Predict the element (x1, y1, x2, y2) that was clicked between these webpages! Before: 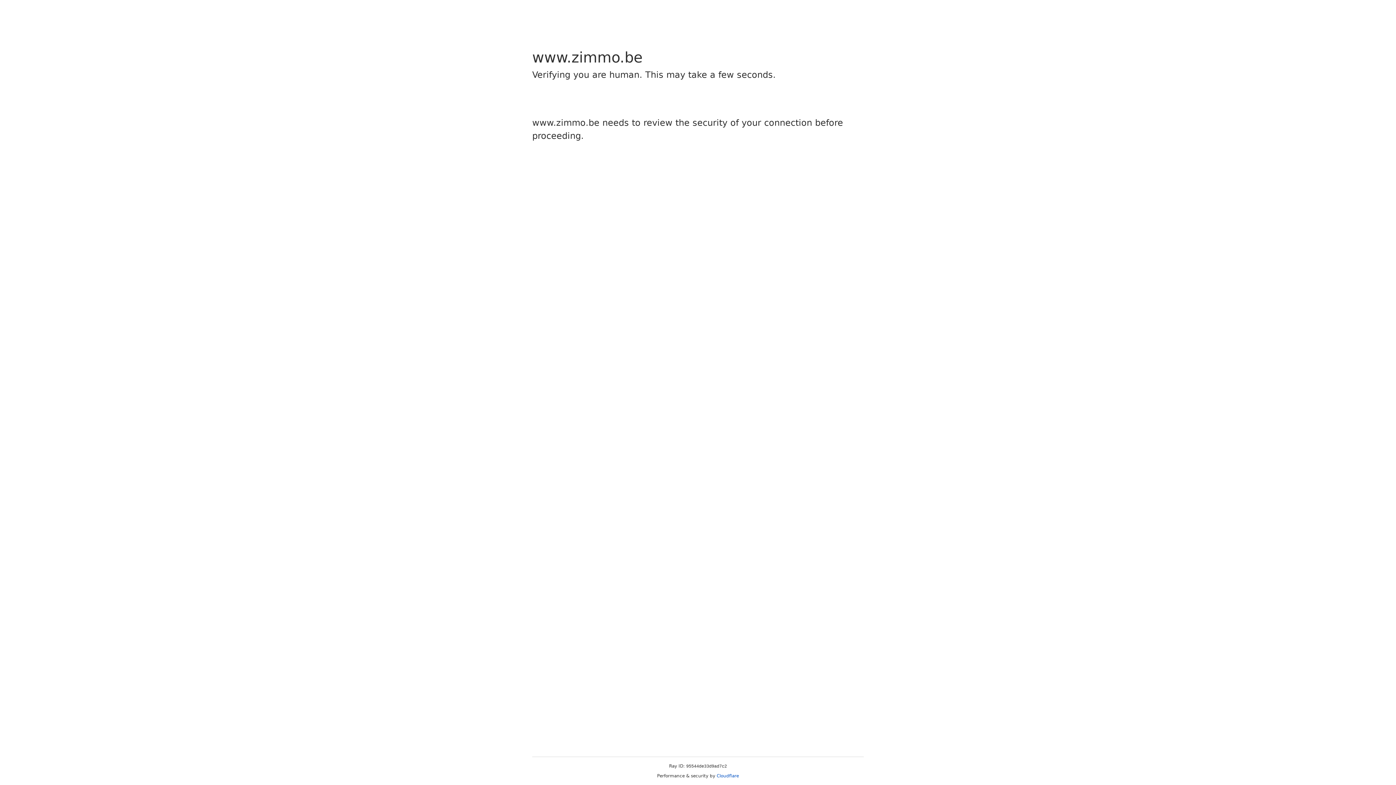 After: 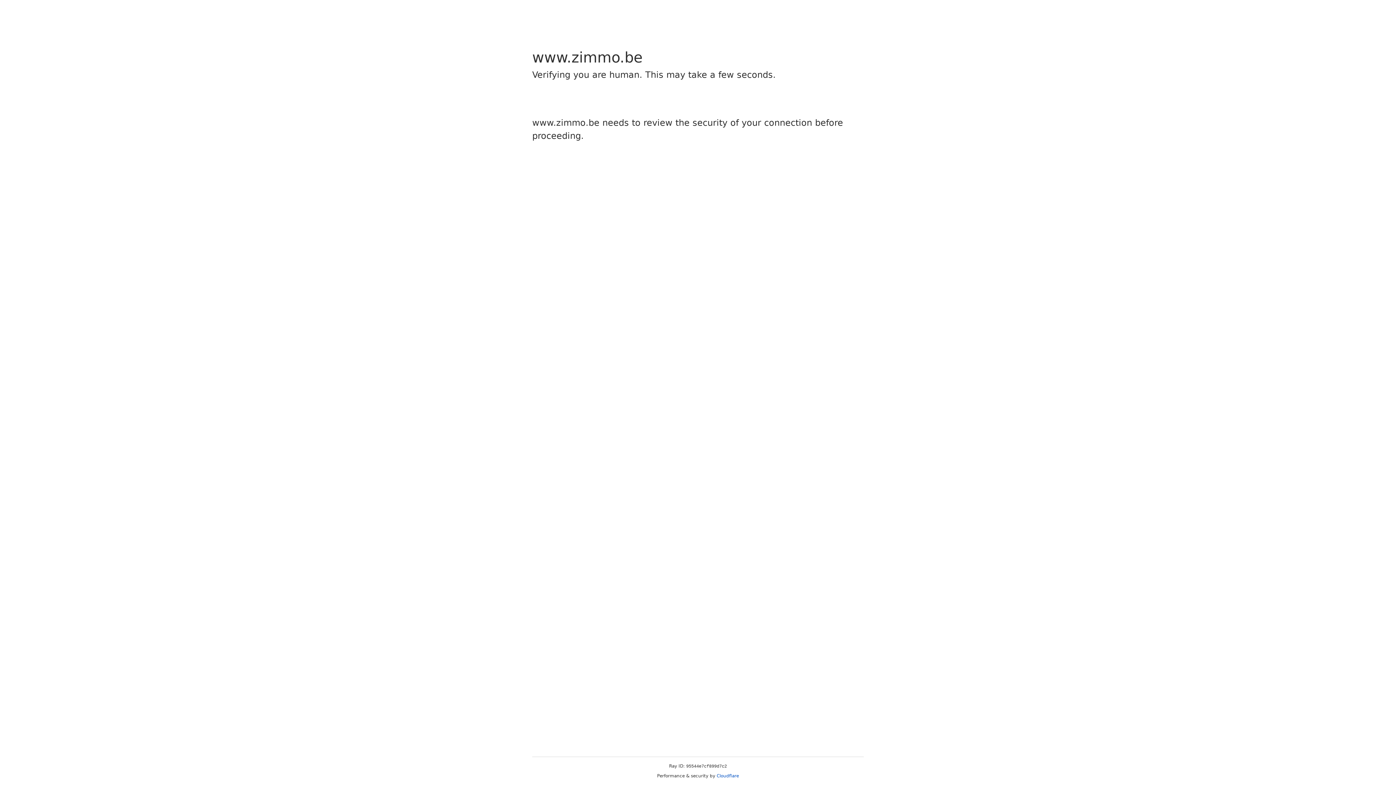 Action: bbox: (716, 773, 739, 778) label: Cloudflare